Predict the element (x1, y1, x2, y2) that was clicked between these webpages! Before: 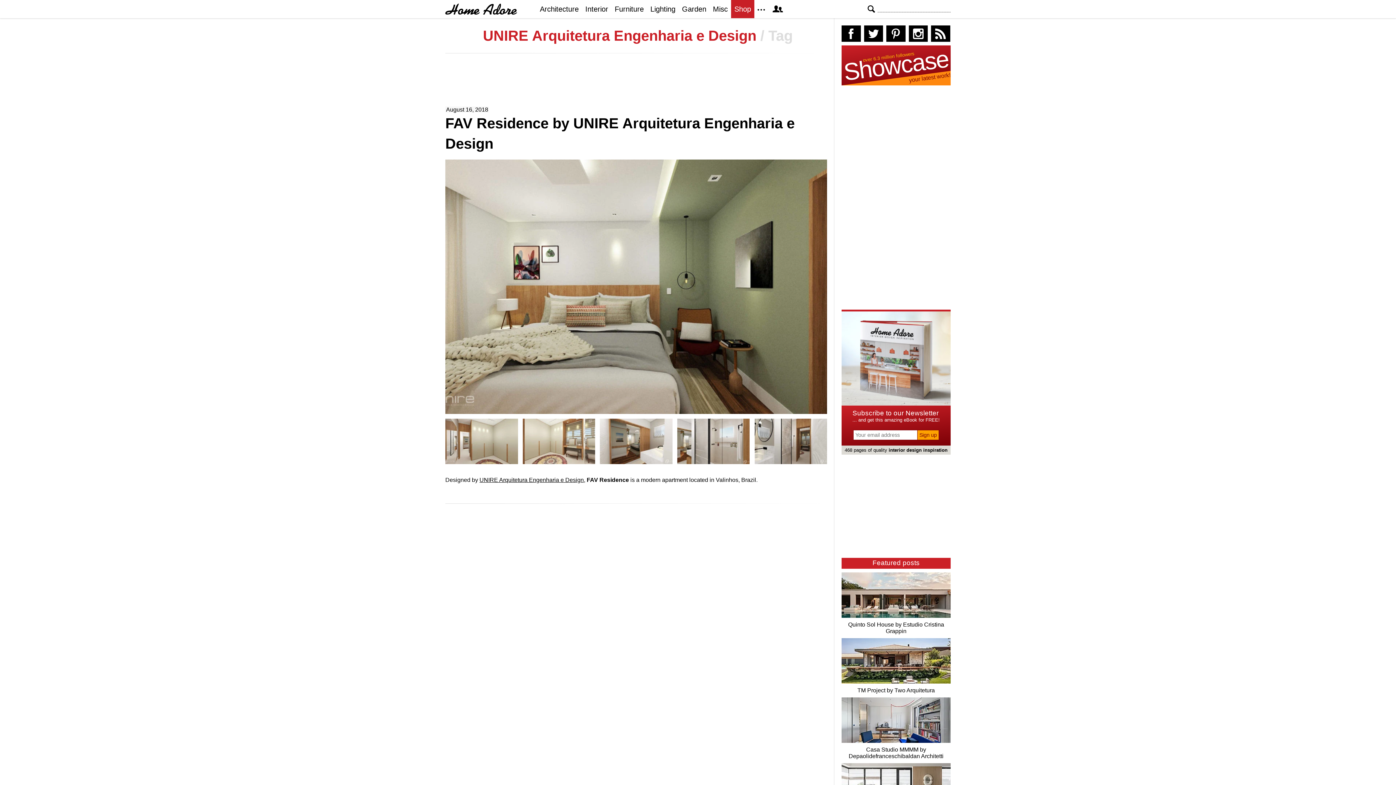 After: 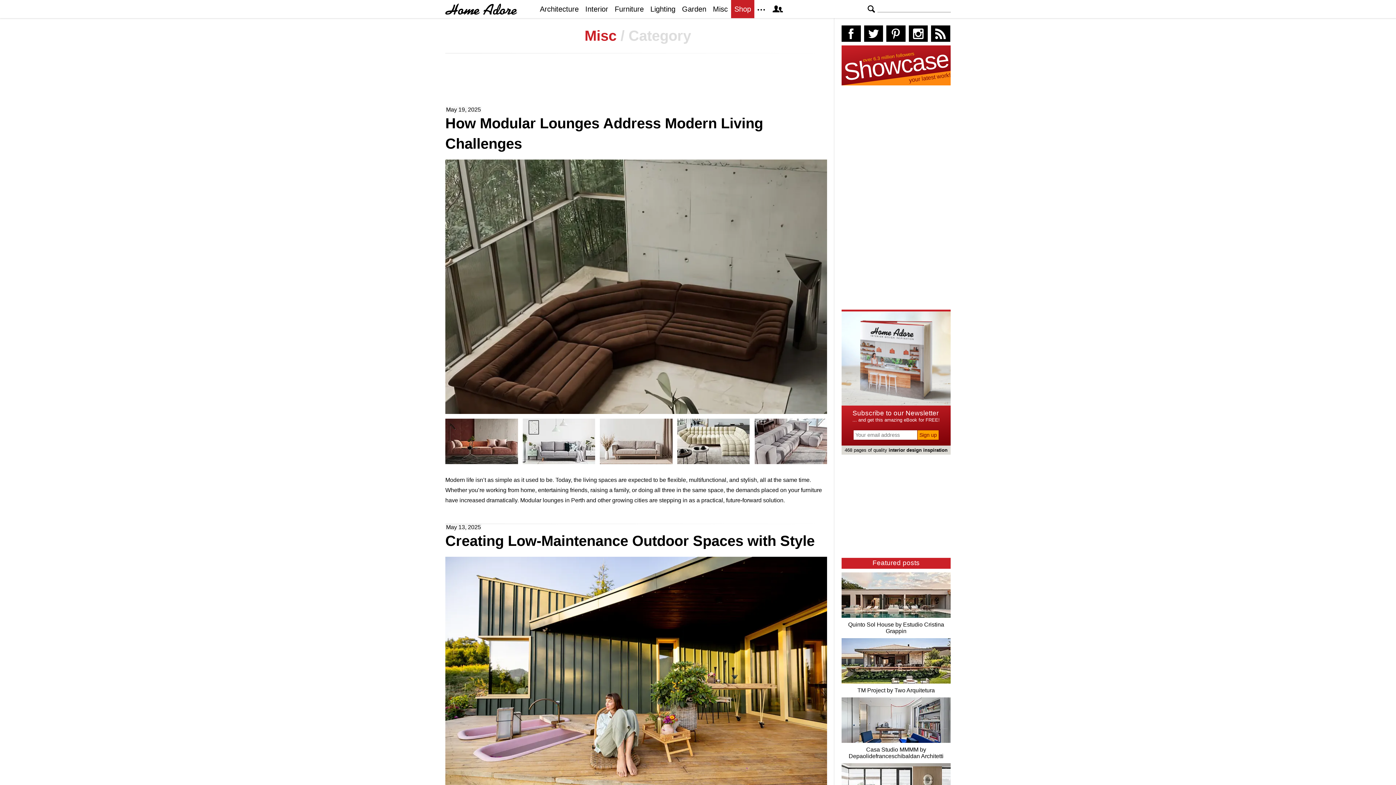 Action: label: Miscellaneous bbox: (709, 0, 731, 18)